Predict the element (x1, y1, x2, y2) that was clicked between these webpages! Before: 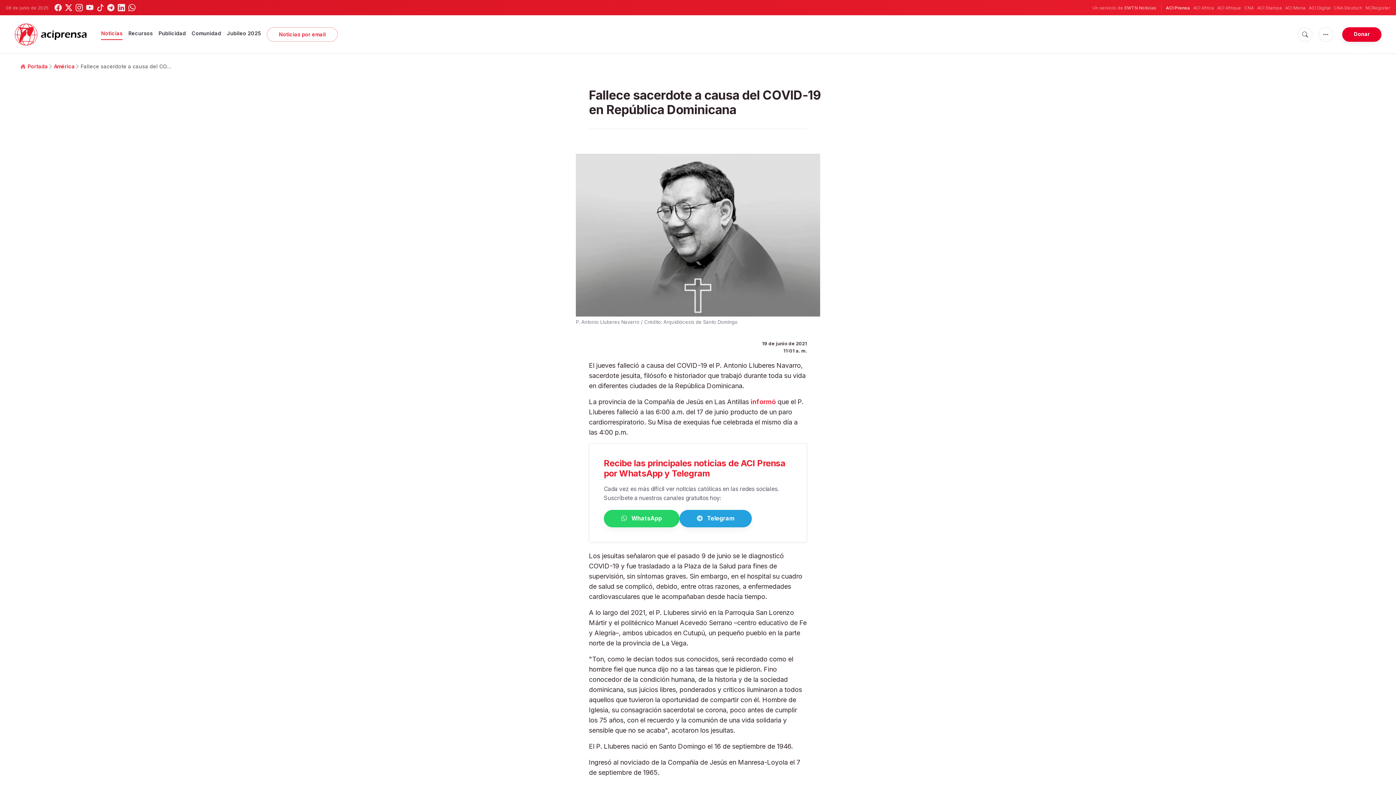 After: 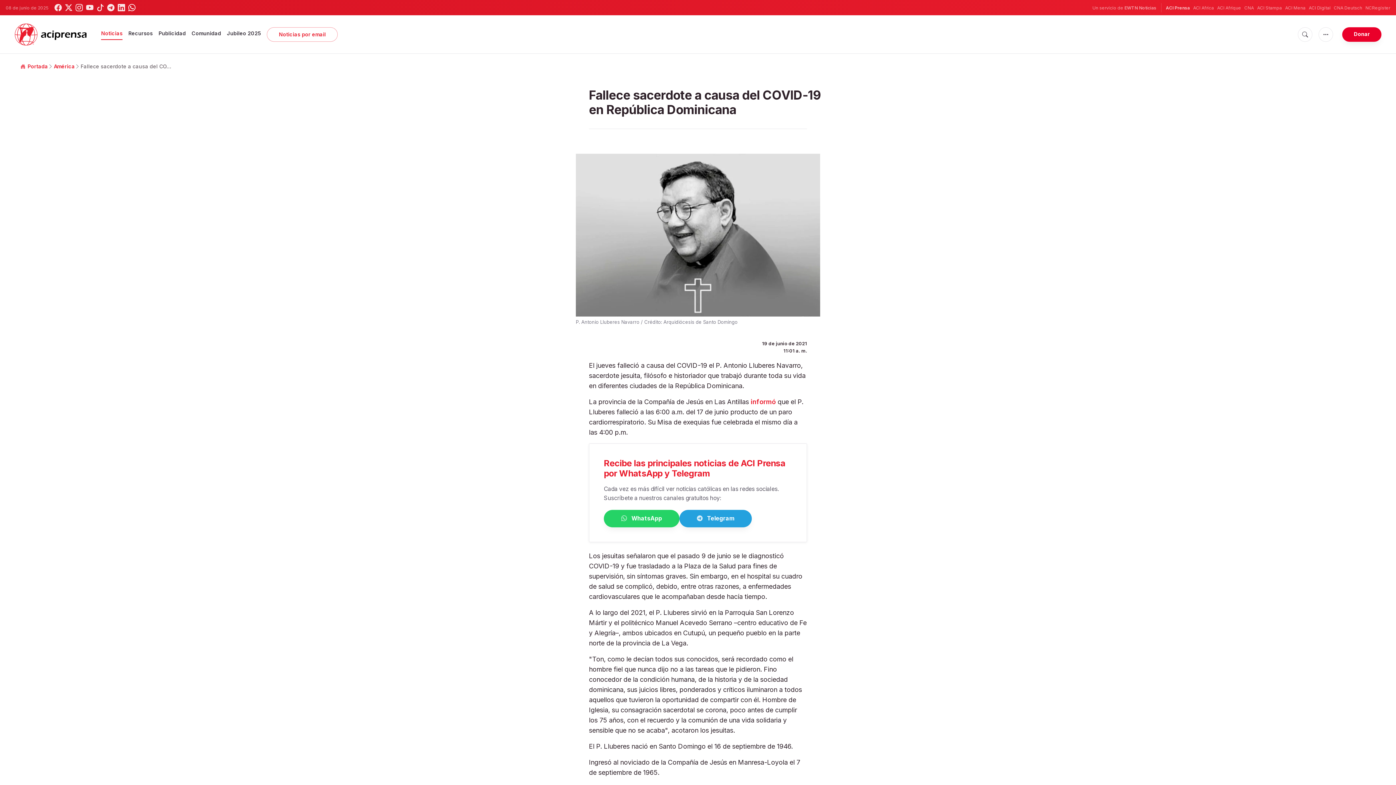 Action: bbox: (128, 4, 135, 11)